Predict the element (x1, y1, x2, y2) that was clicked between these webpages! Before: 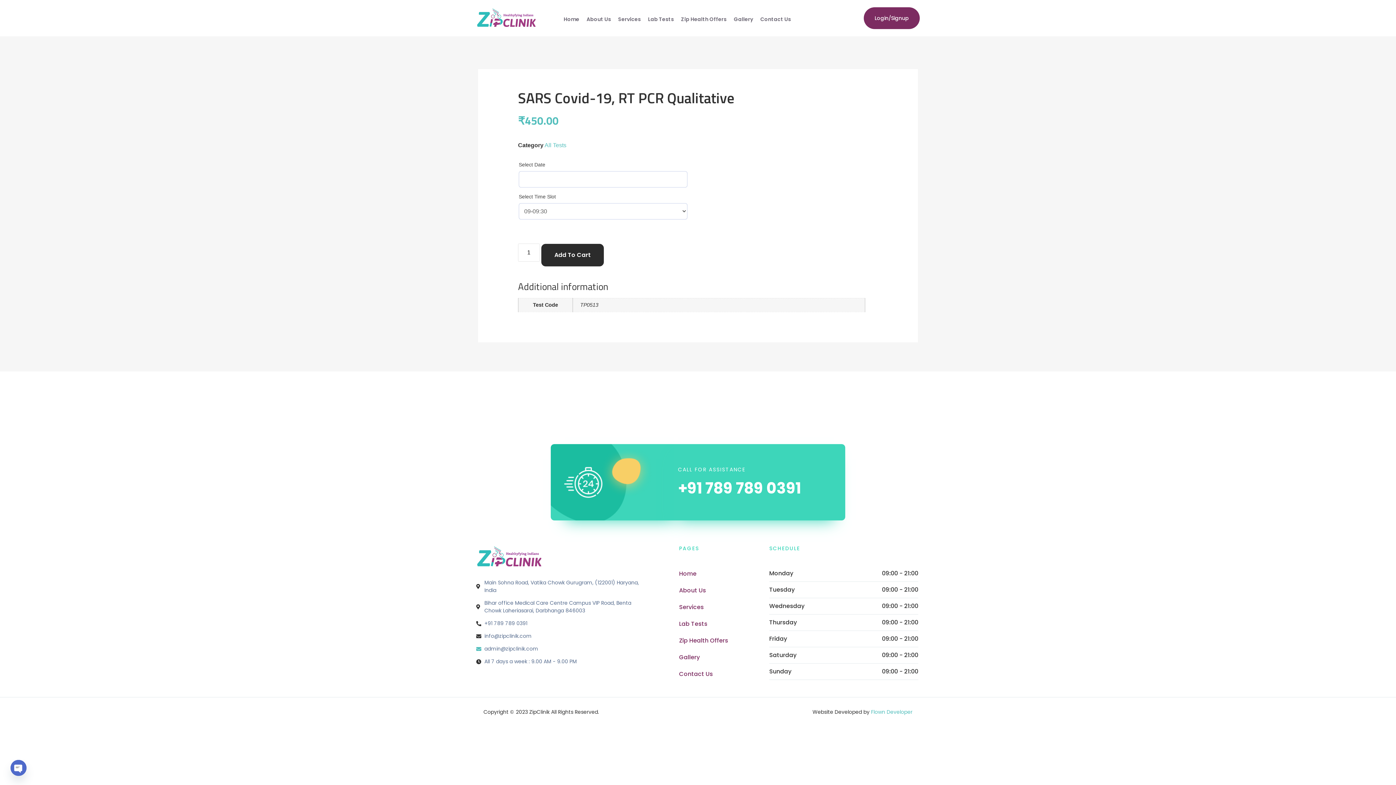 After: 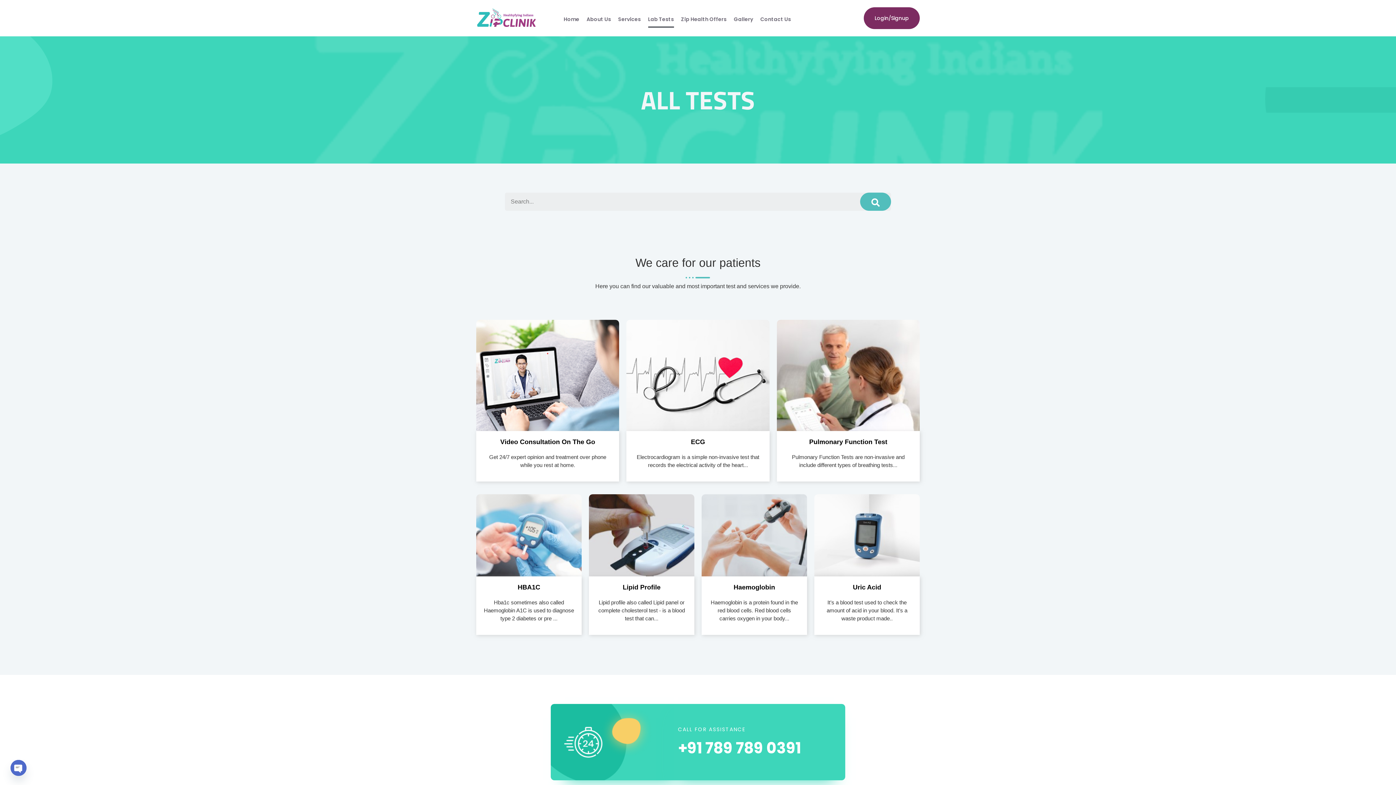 Action: label: Lab Tests bbox: (648, 10, 674, 27)